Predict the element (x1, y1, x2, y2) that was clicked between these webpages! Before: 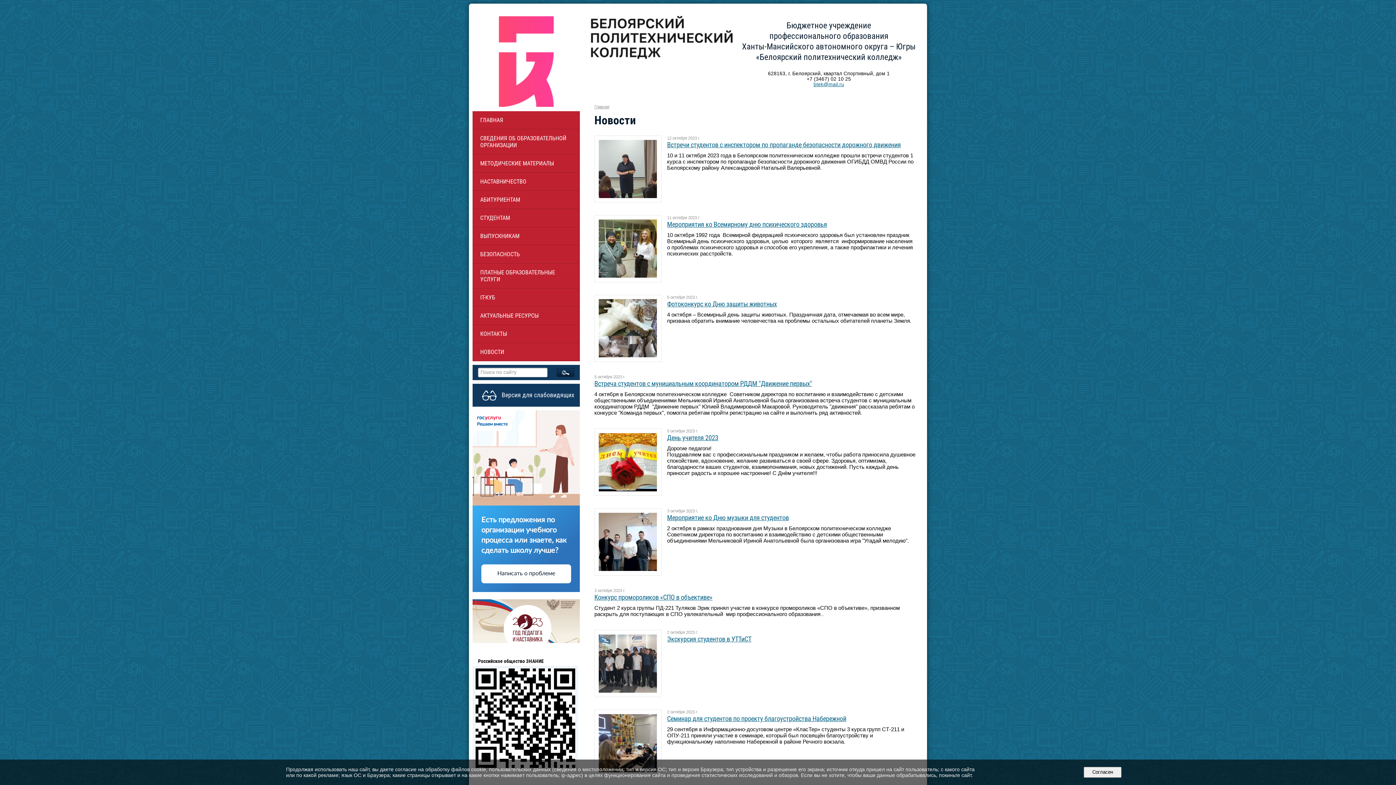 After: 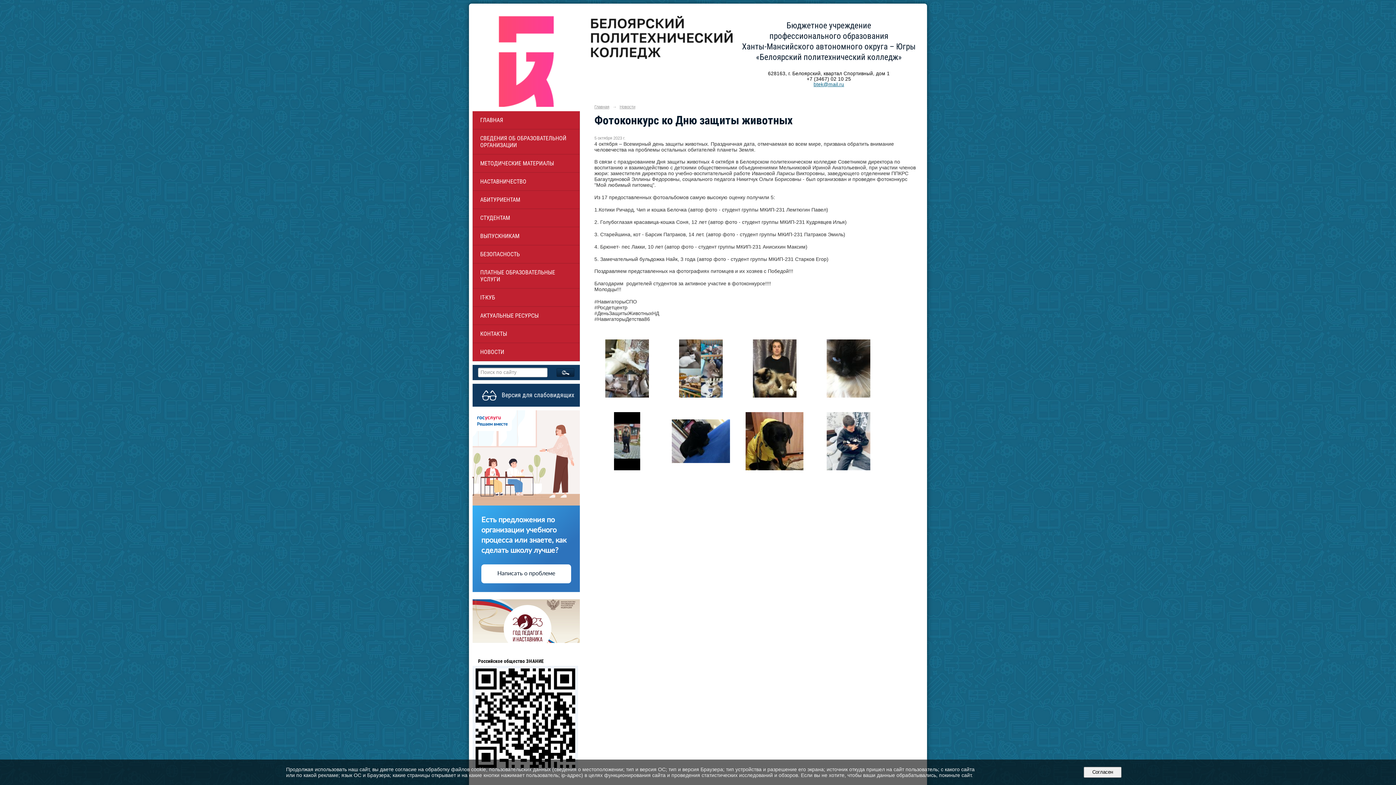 Action: label: Фотоконкурс ко Дню защиты животных bbox: (667, 300, 777, 307)